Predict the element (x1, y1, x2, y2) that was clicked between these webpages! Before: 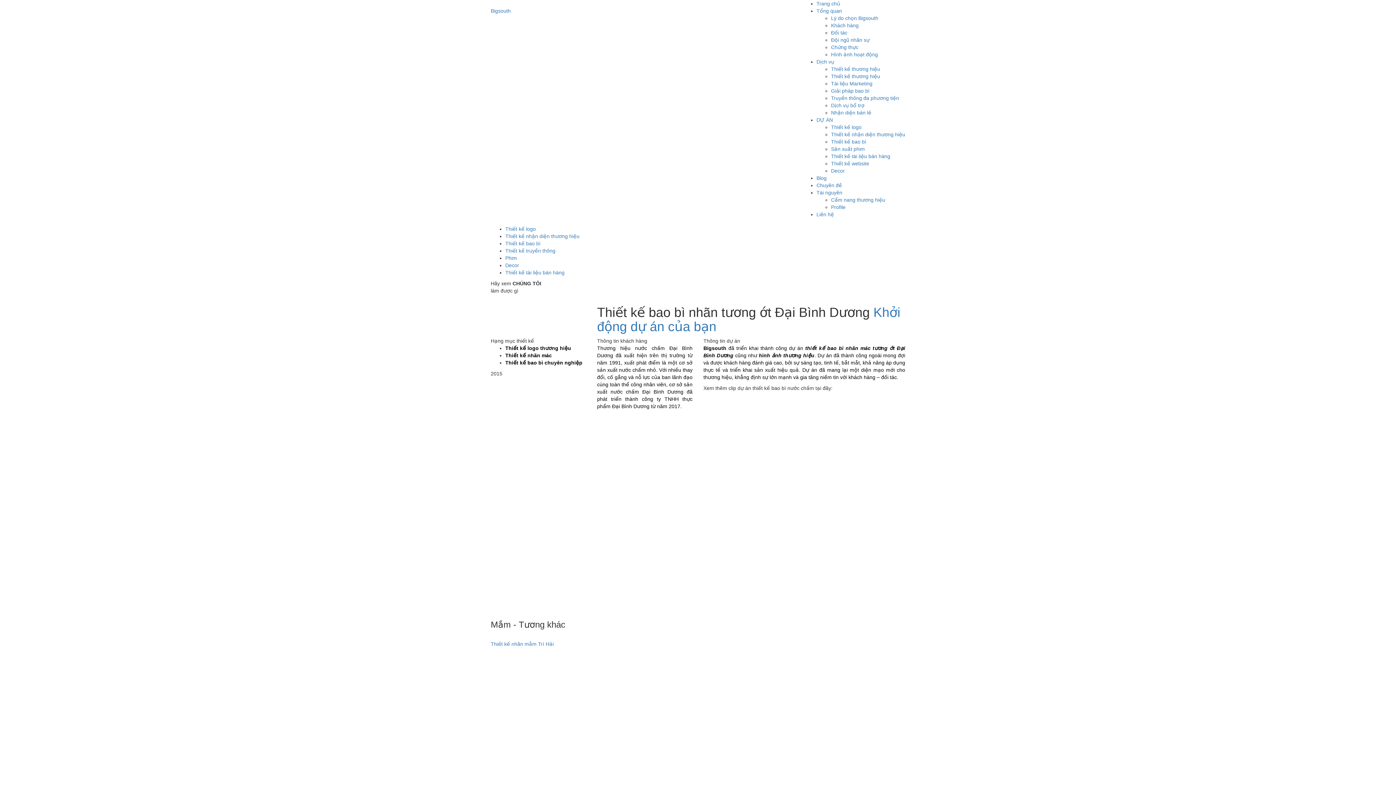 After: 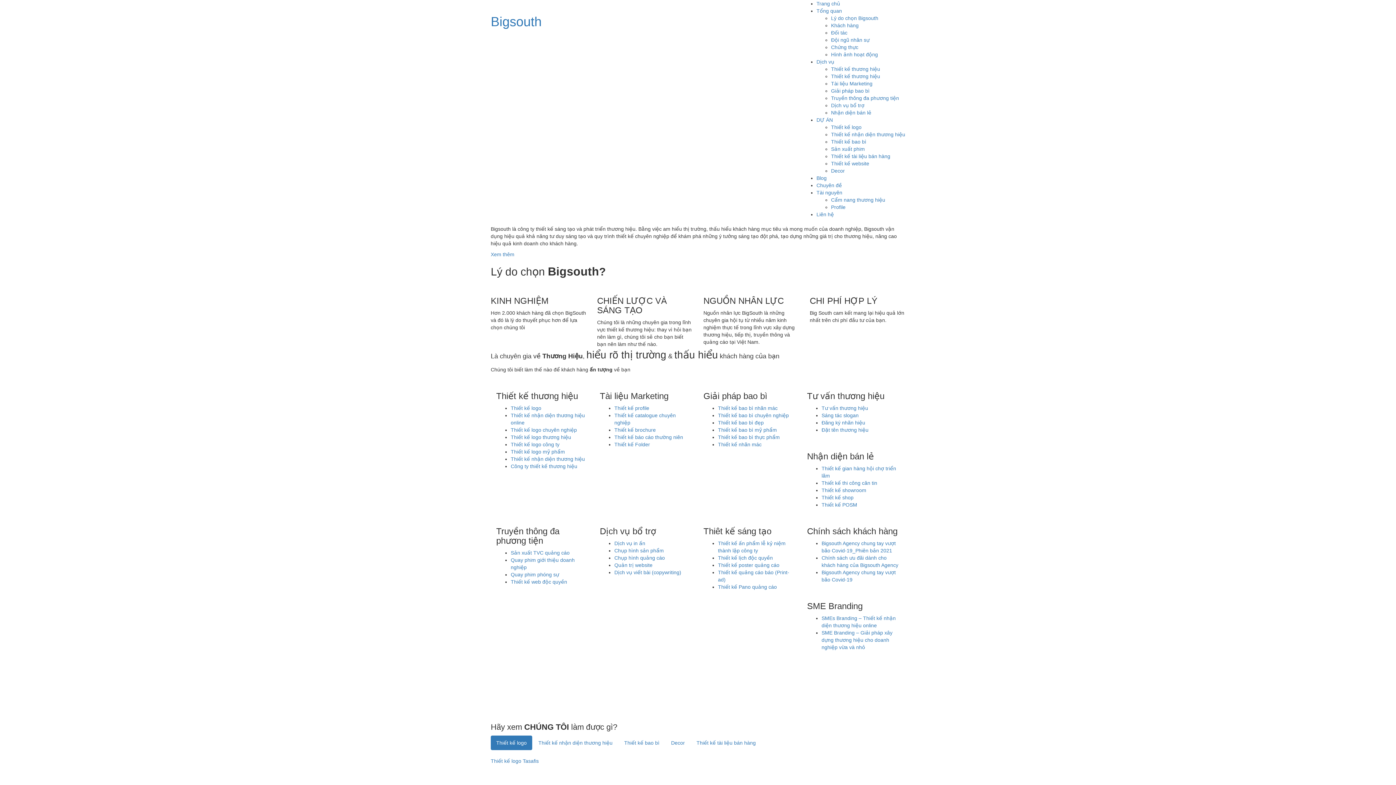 Action: label: Trang chủ bbox: (816, 0, 840, 6)